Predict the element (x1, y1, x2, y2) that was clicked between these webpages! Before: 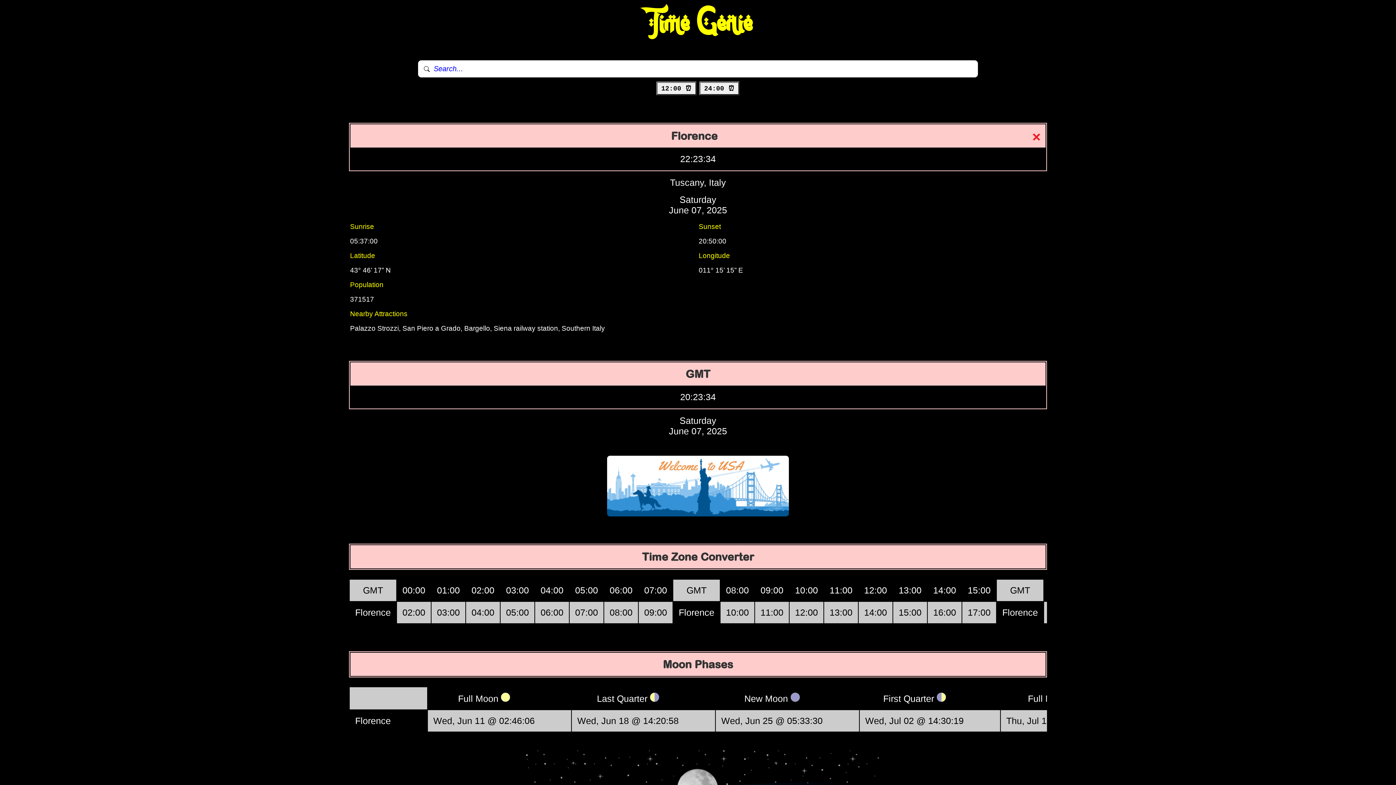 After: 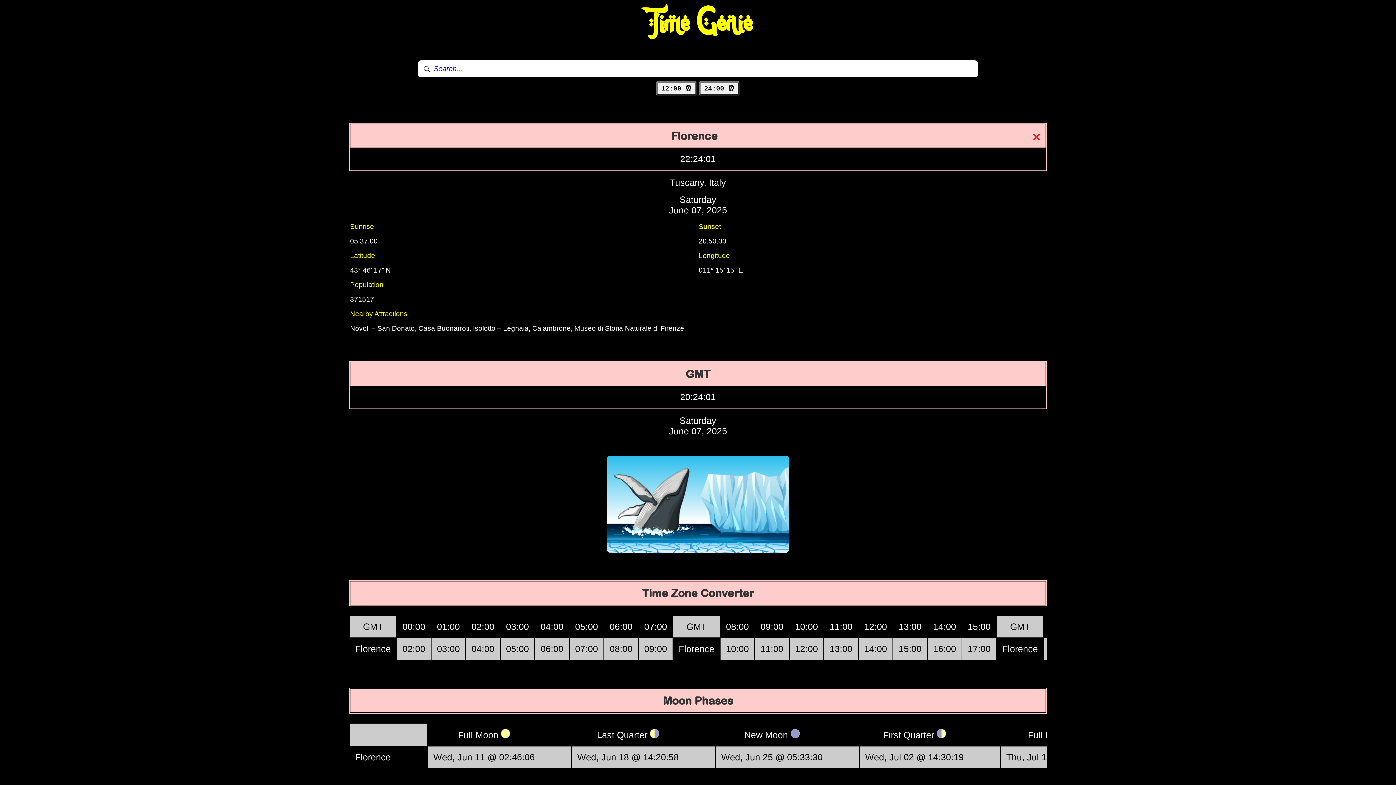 Action: label: 24:00 ⏰ bbox: (699, 81, 740, 95)